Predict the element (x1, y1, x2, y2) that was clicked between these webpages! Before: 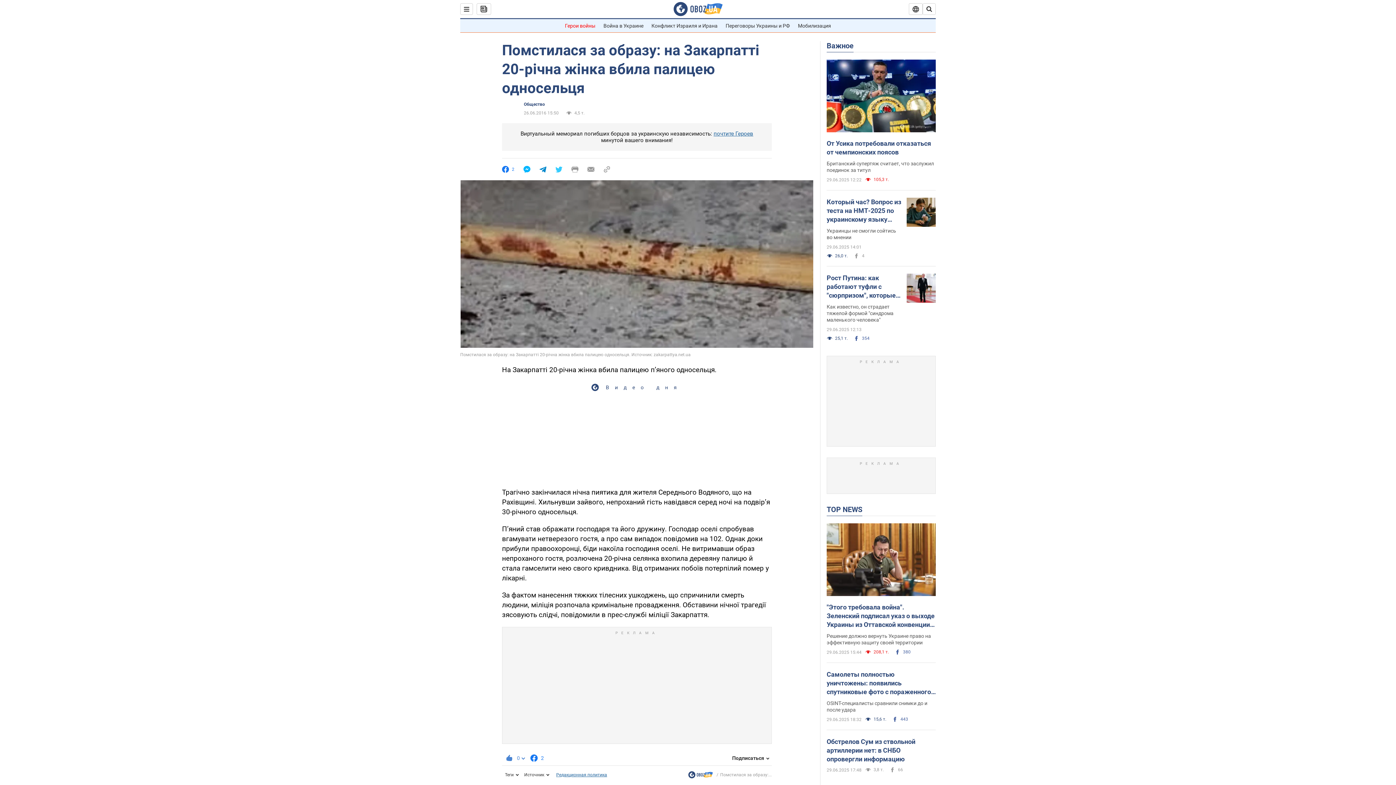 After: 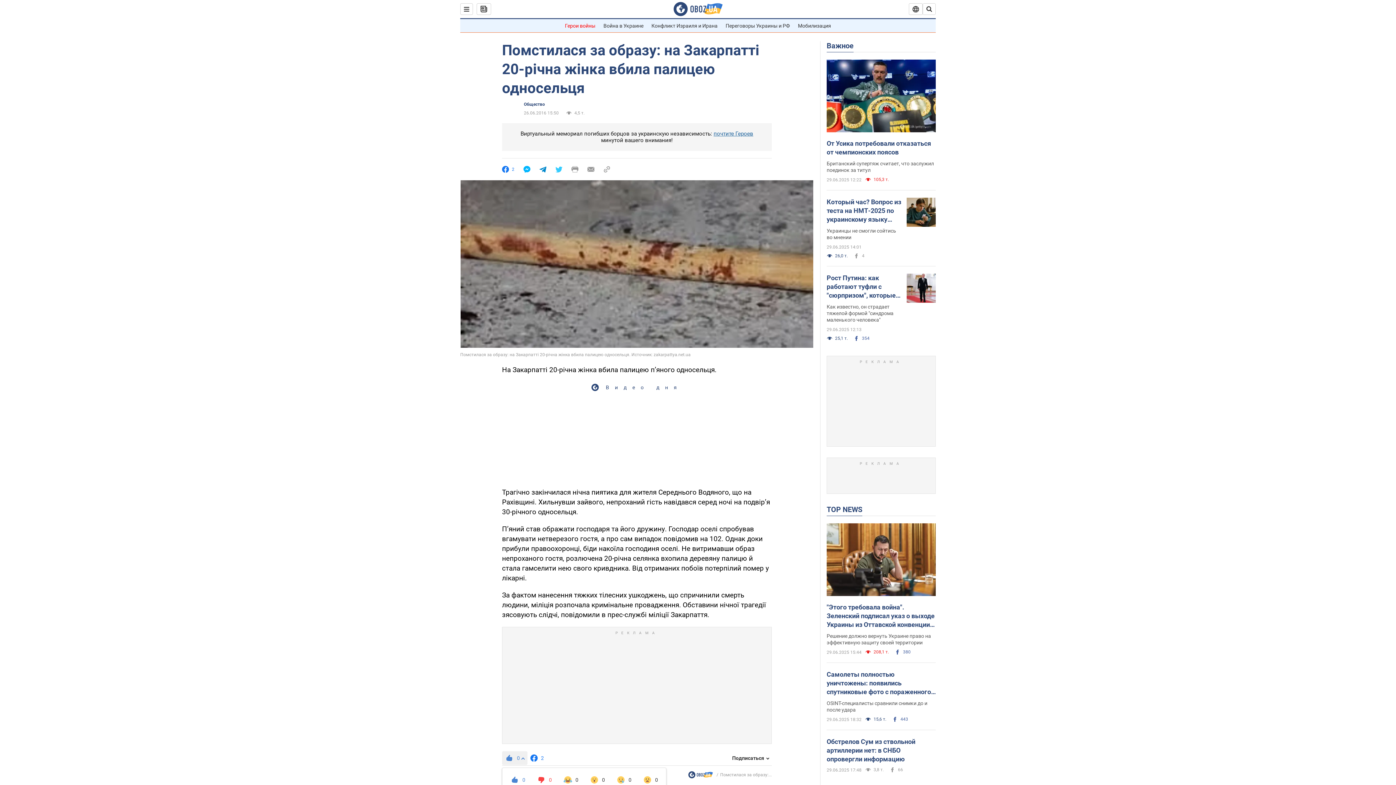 Action: label: 0 bbox: (502, 751, 527, 765)